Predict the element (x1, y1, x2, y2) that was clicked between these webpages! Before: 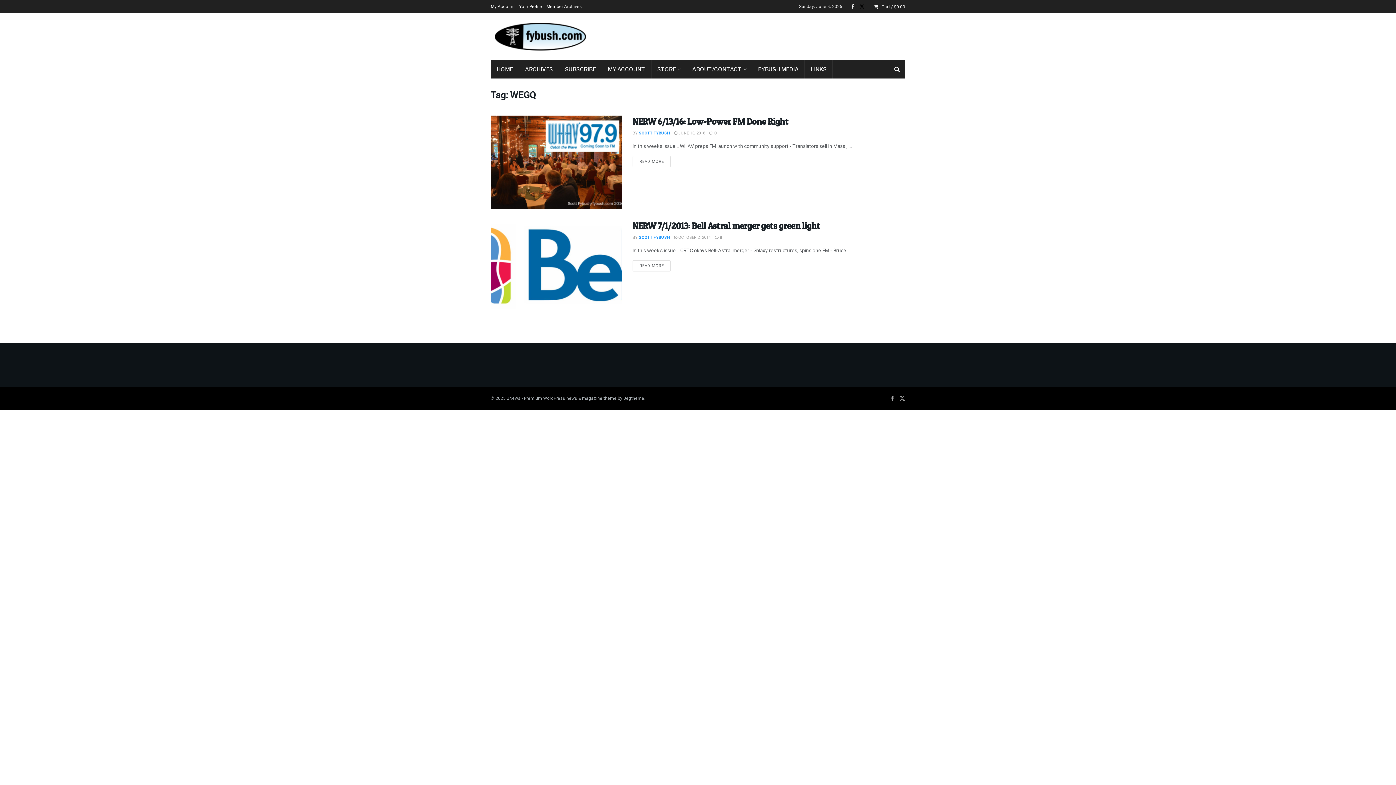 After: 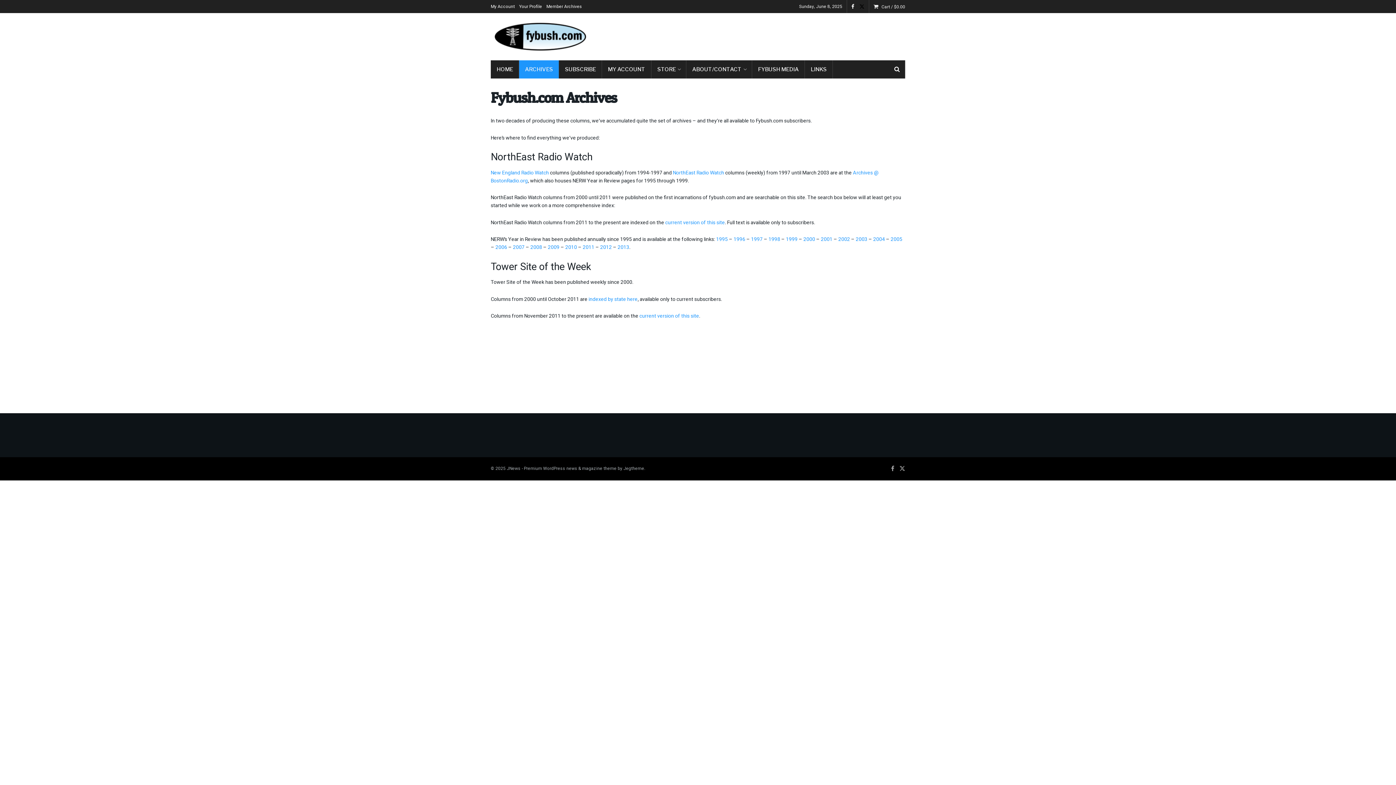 Action: bbox: (519, 60, 558, 78) label: ARCHIVES